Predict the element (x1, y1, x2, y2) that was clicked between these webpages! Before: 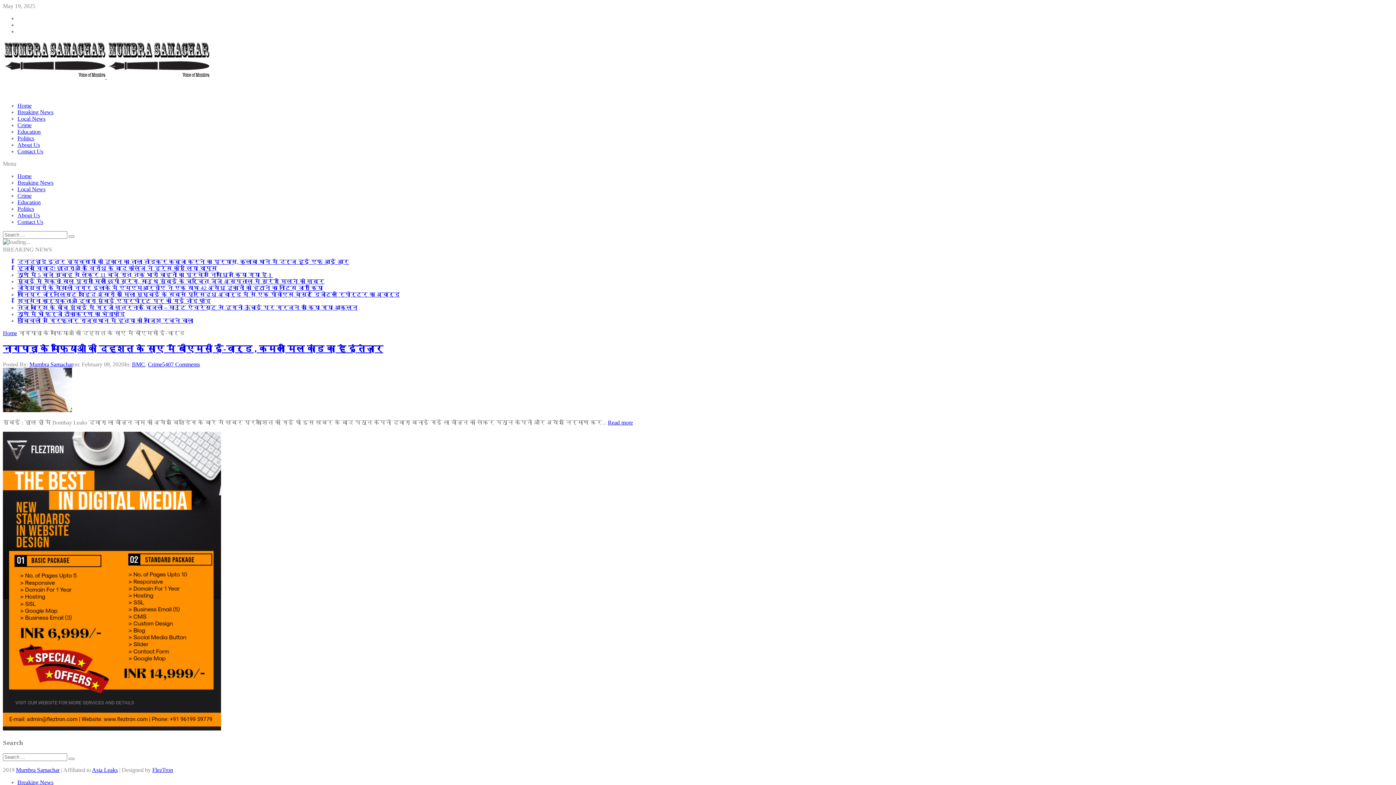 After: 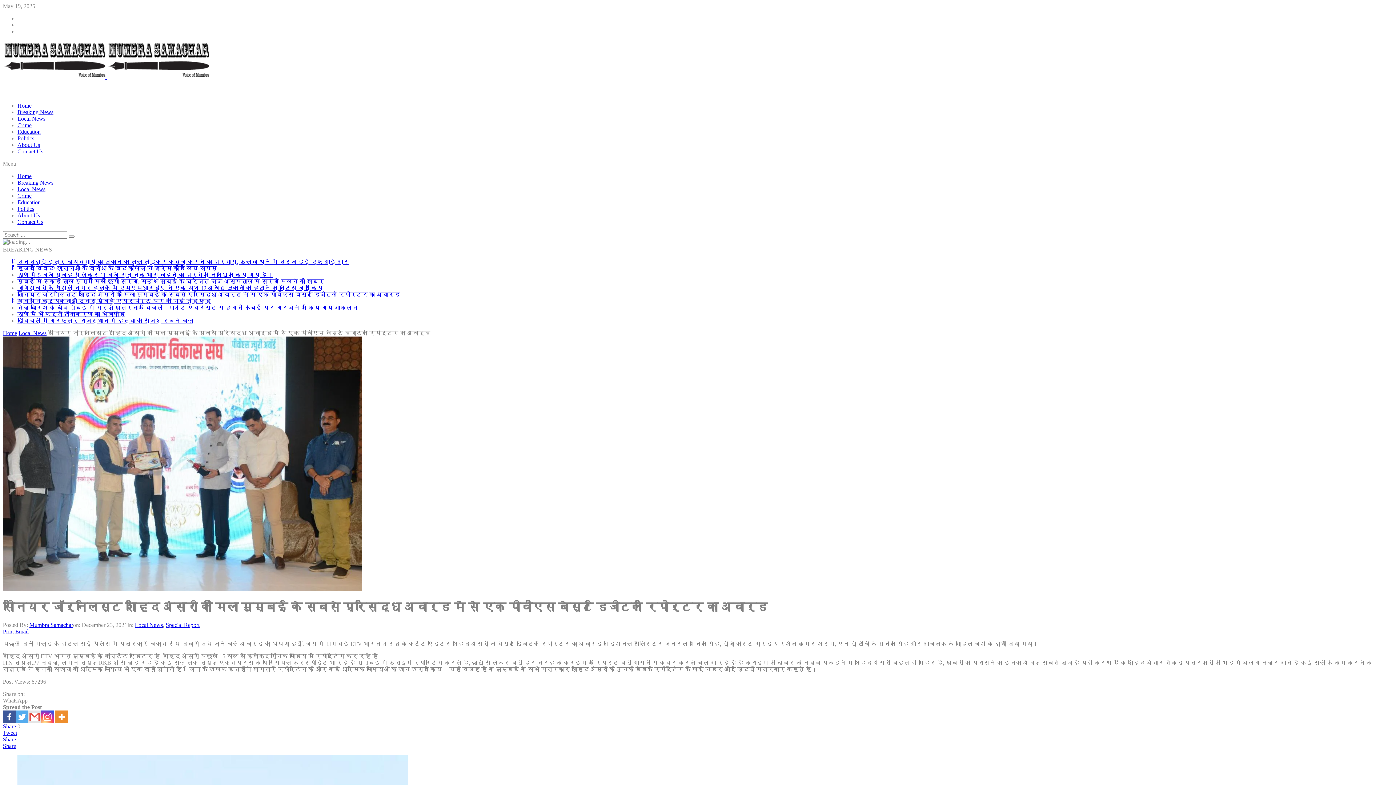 Action: bbox: (17, 291, 400, 297) label: सीनियर जॉर्नलिस्ट शाहिद अंसारी को मिला मुम्बई के सबसे प्रसिद्ध अवार्ड में से एक पीवीएस बेस्ट डिजीटल रिपोर्टर का अवार्ड